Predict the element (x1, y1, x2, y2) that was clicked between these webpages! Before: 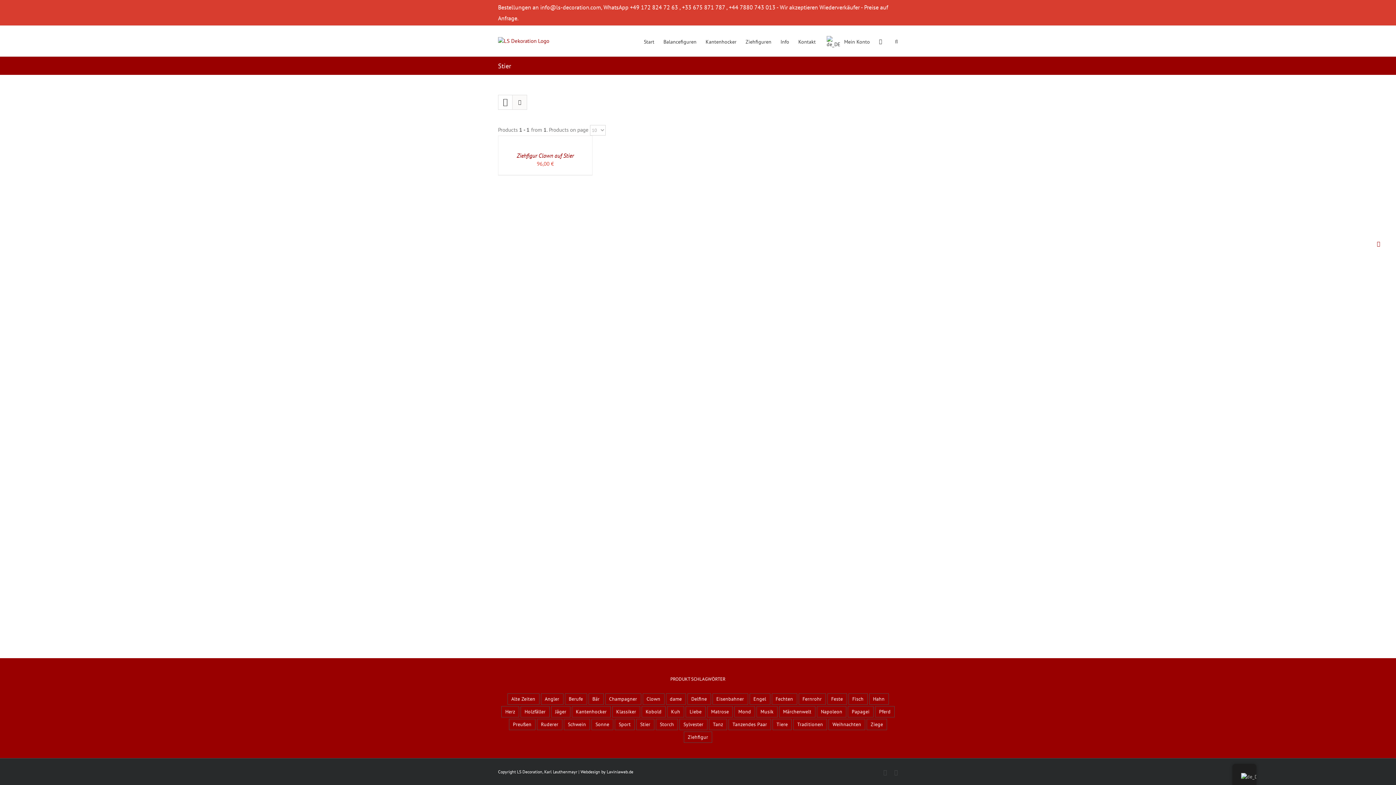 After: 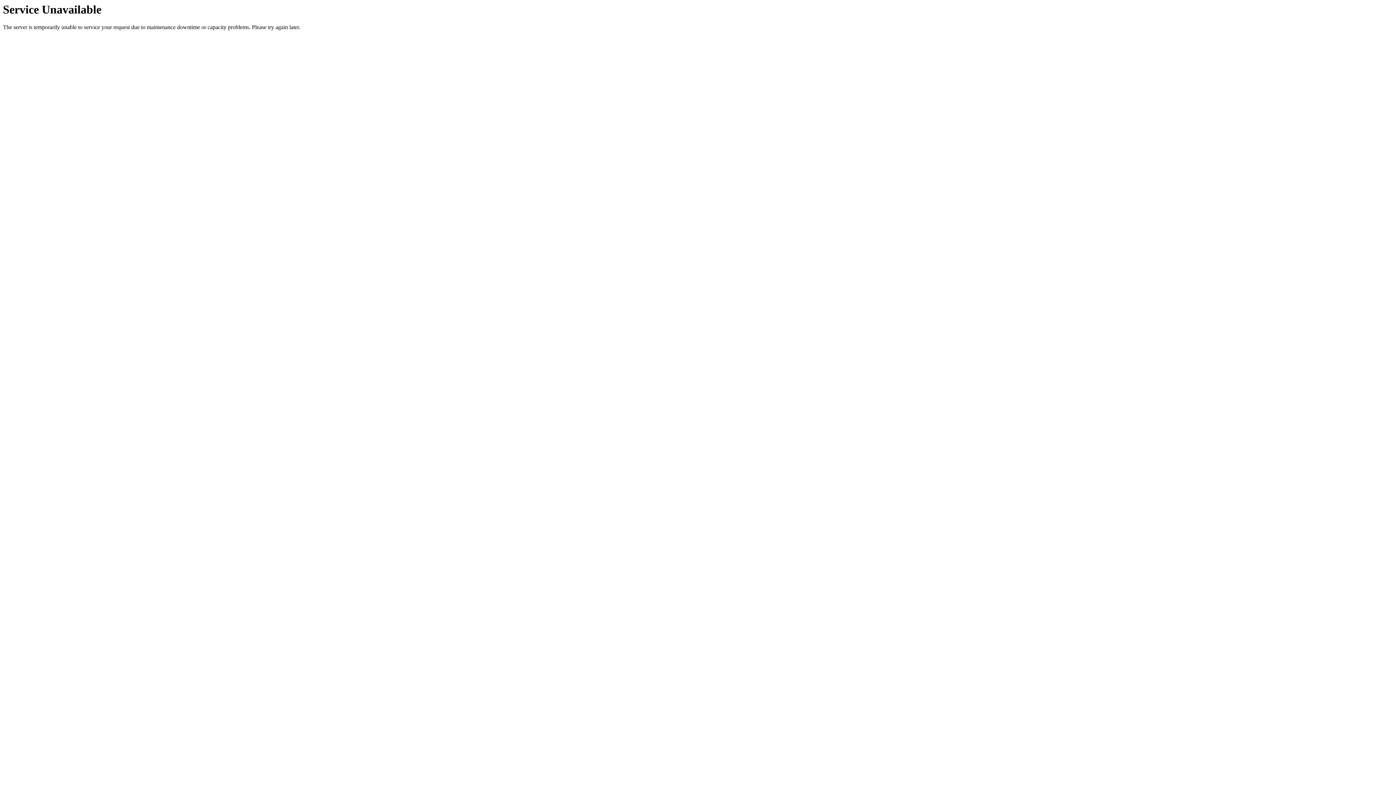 Action: label: Stier (1 Produkt) bbox: (636, 719, 654, 730)